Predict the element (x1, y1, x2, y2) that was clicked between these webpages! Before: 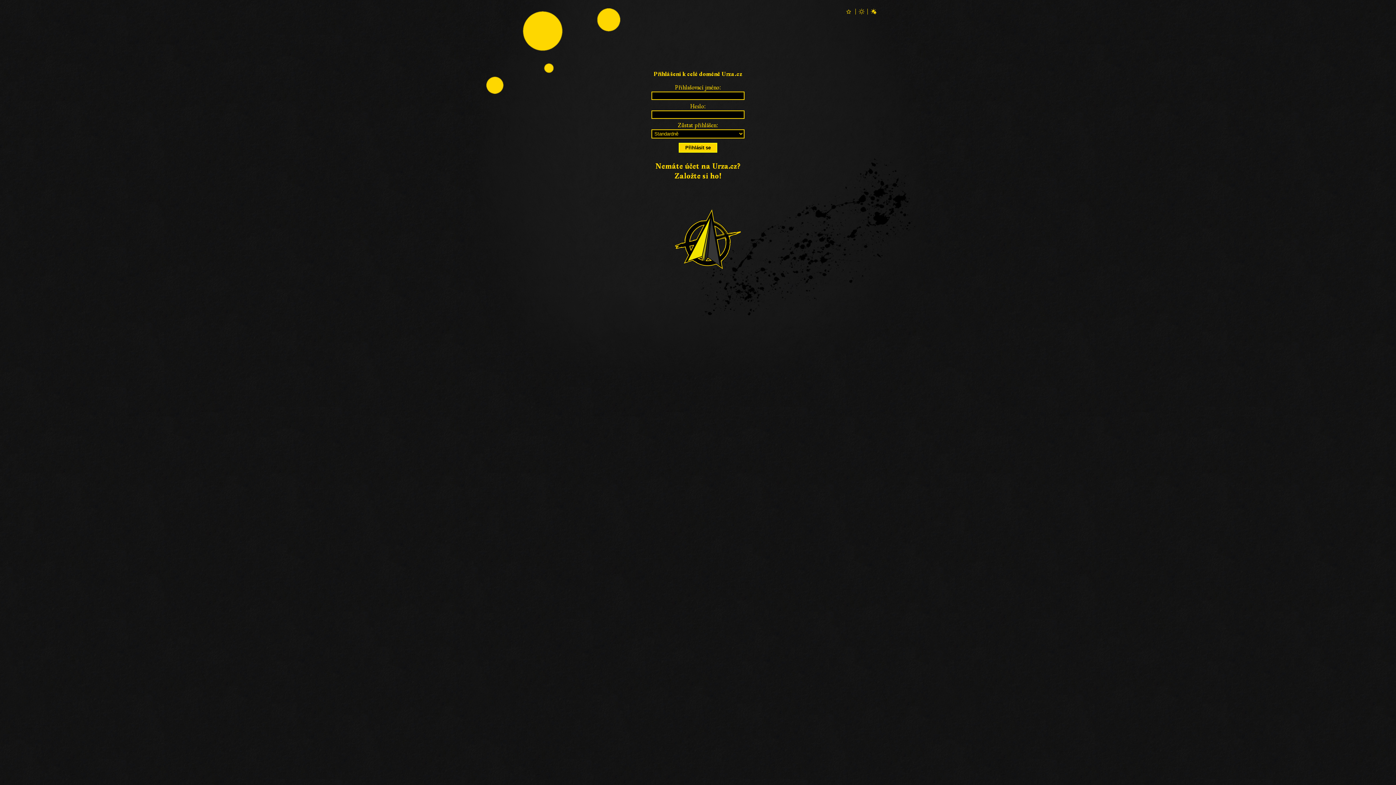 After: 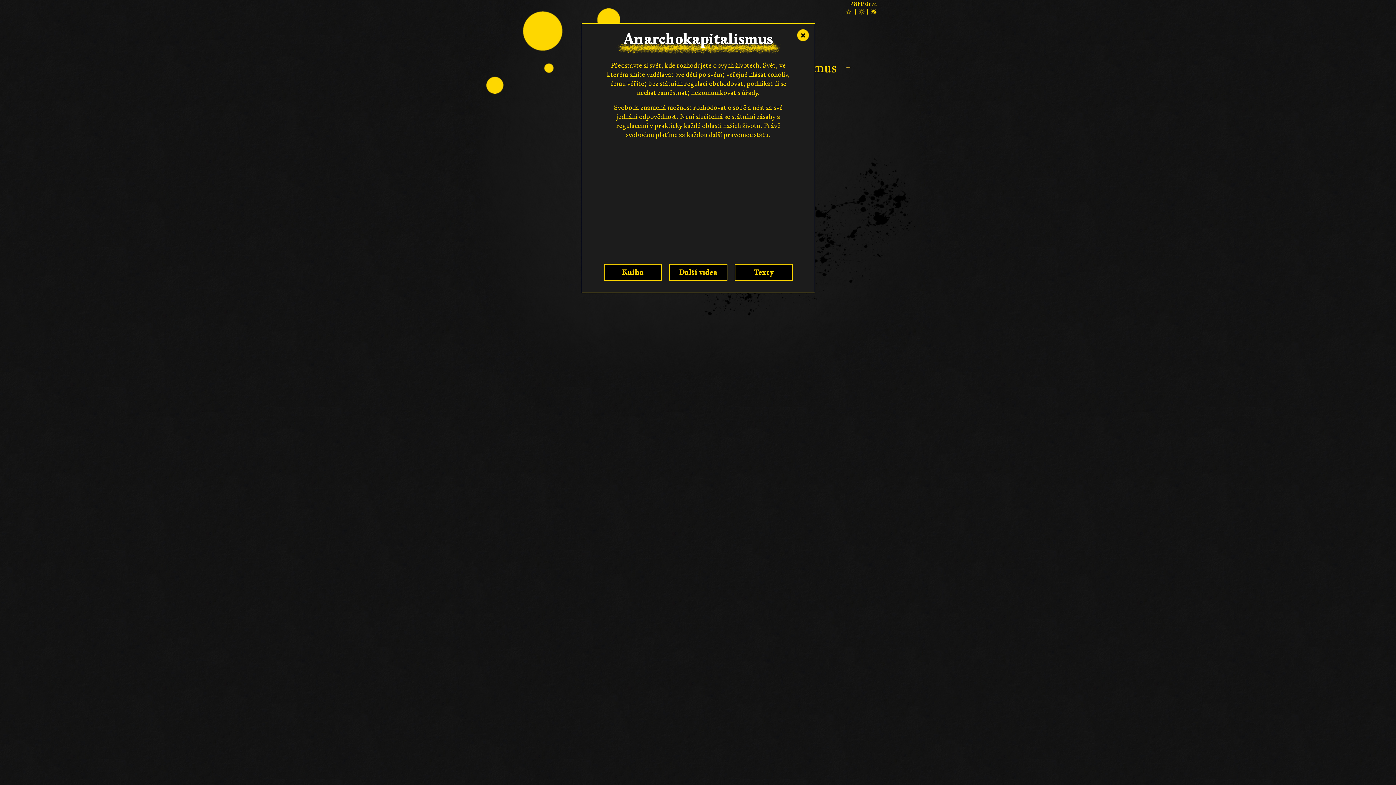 Action: bbox: (674, 209, 721, 251)